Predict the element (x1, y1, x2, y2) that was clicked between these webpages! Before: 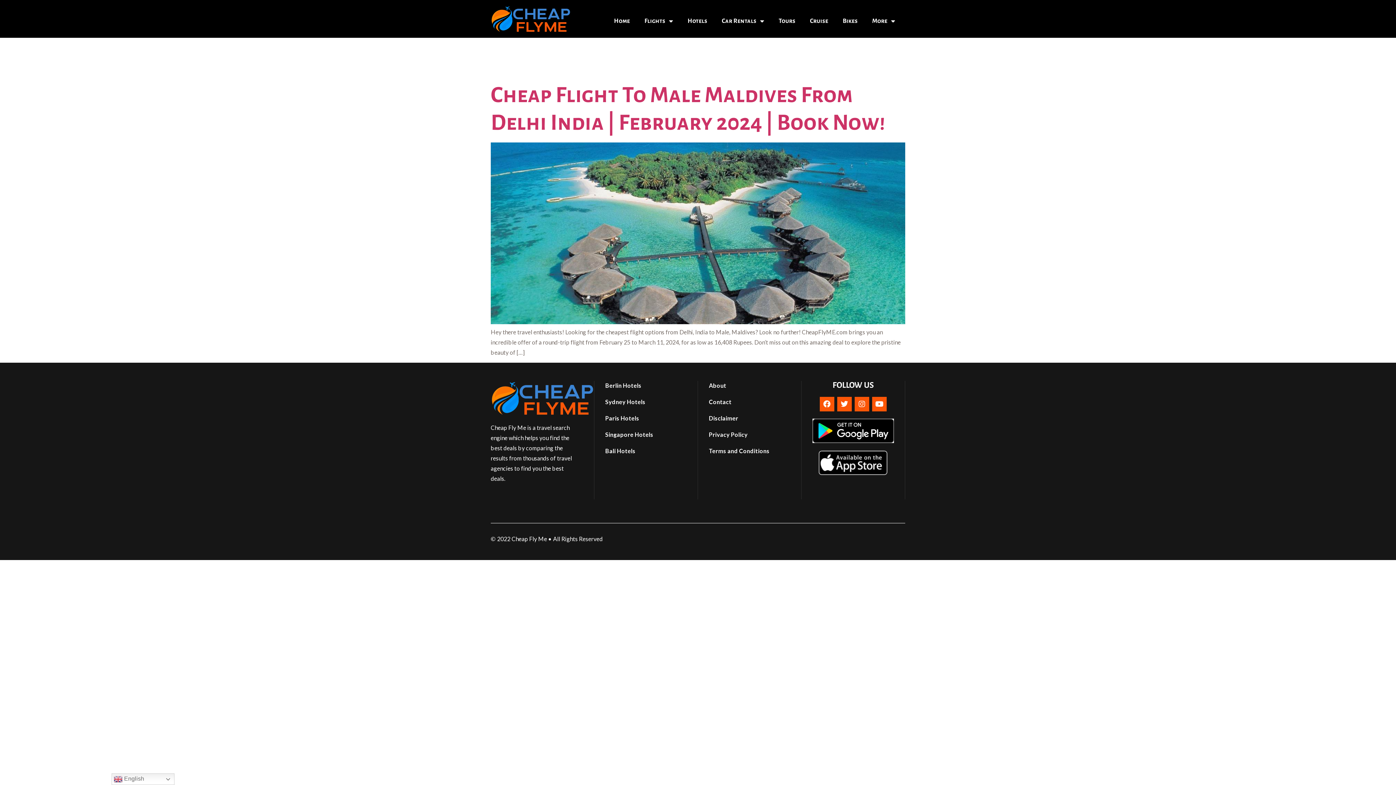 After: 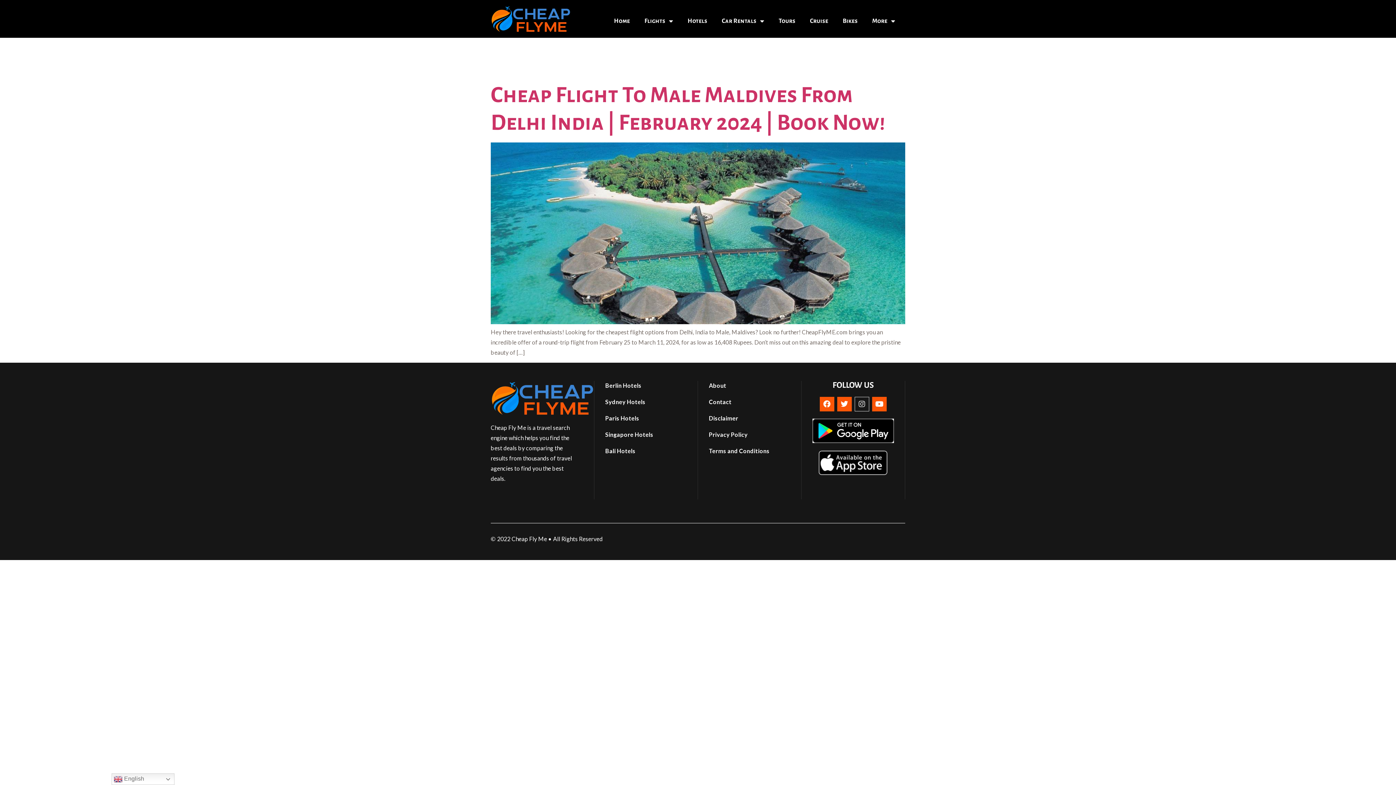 Action: bbox: (854, 397, 869, 411) label: Instagram